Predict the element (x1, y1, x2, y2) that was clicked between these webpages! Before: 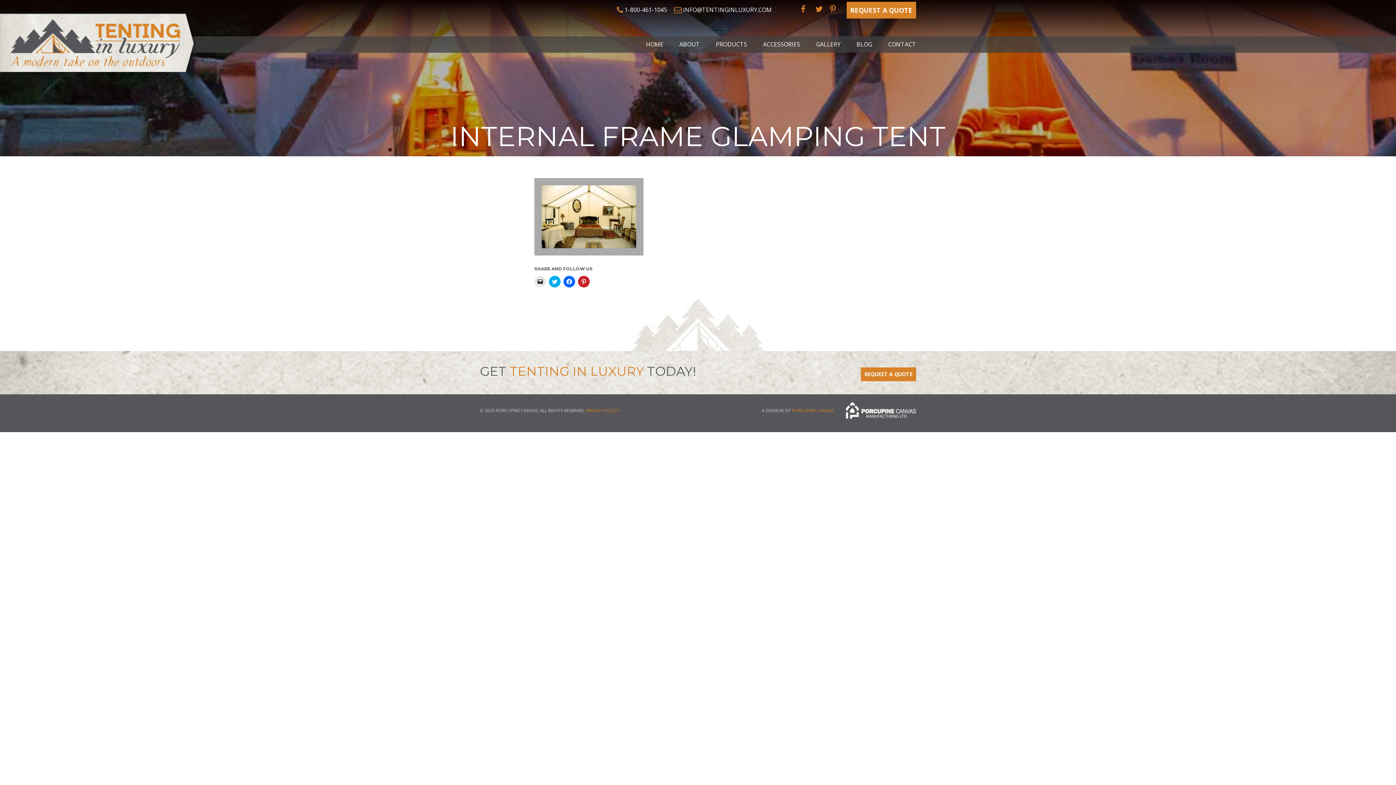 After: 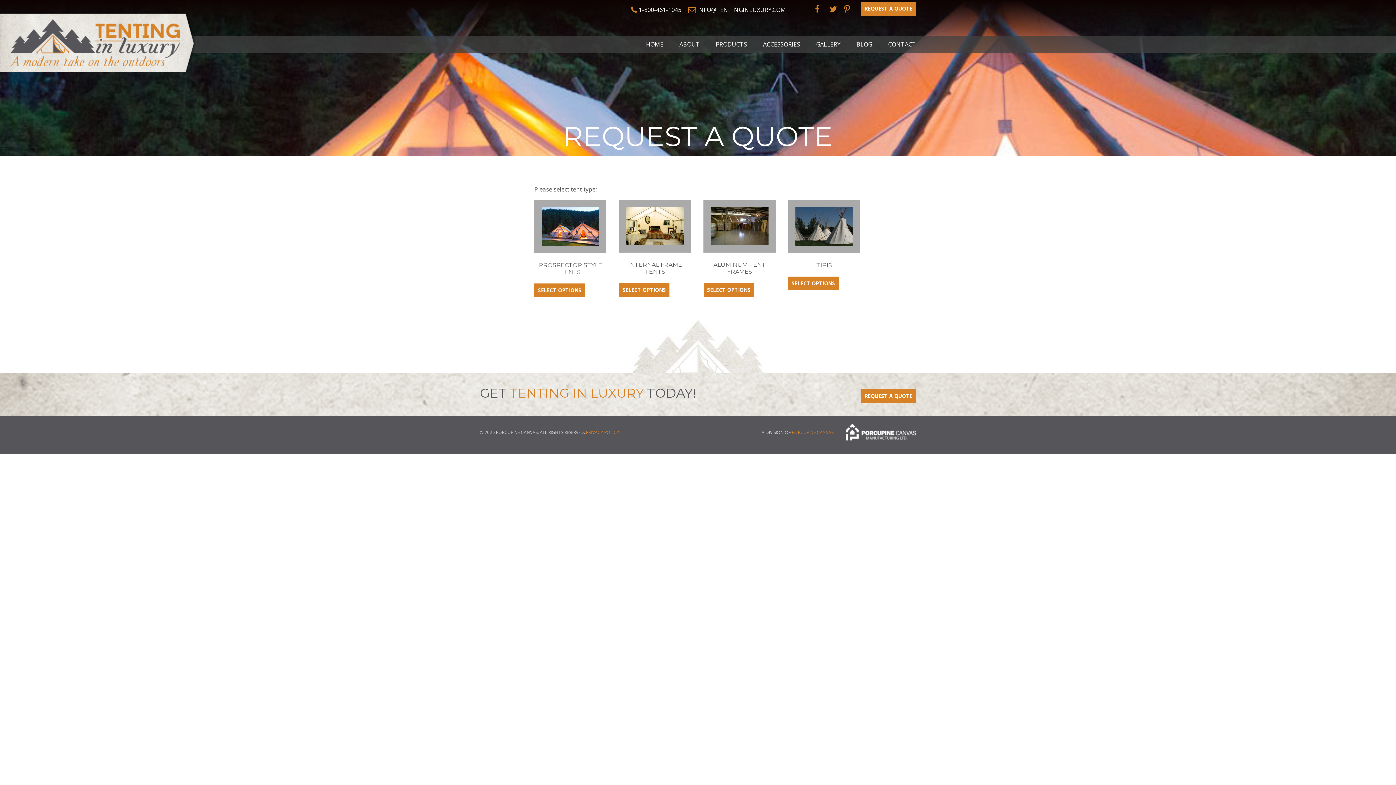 Action: label: REQUEST A QUOTE bbox: (846, 1, 916, 18)